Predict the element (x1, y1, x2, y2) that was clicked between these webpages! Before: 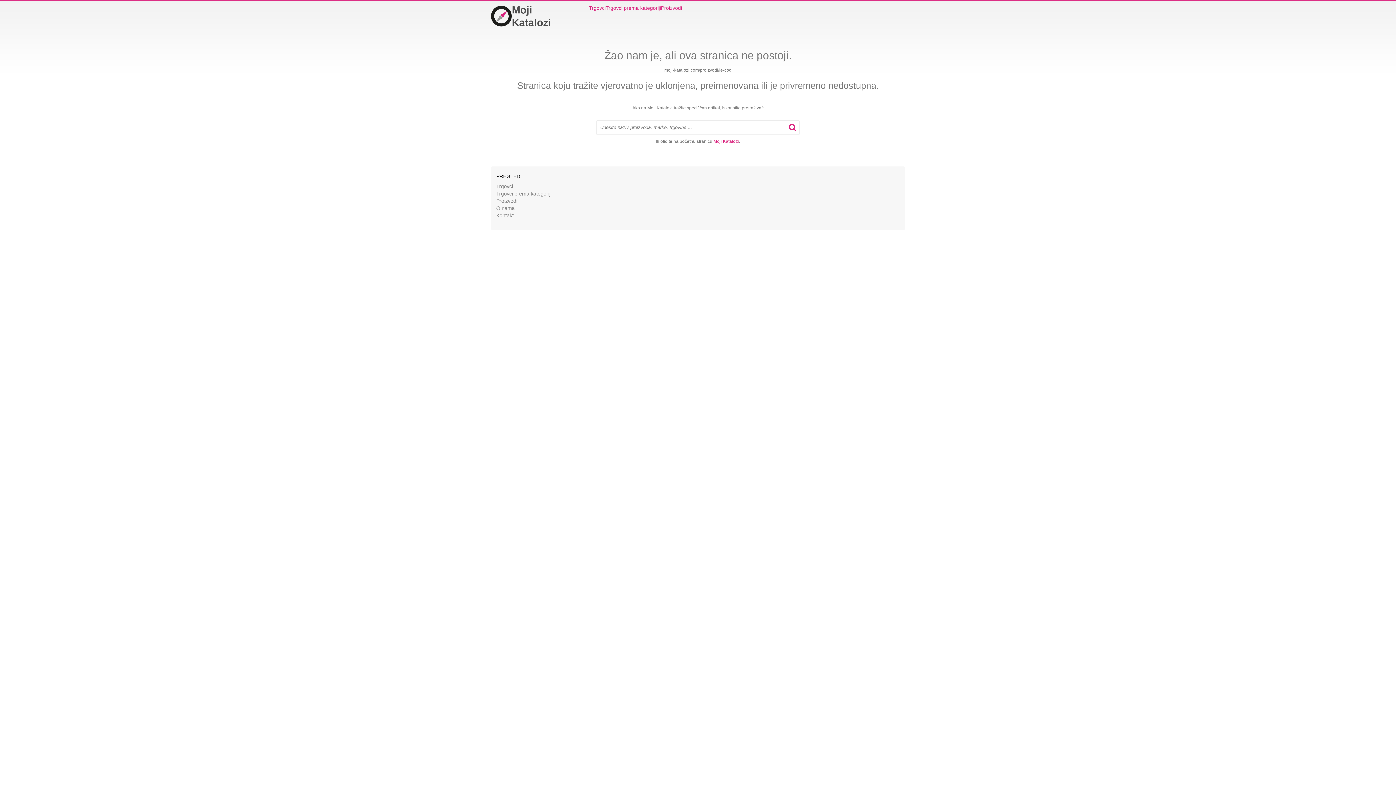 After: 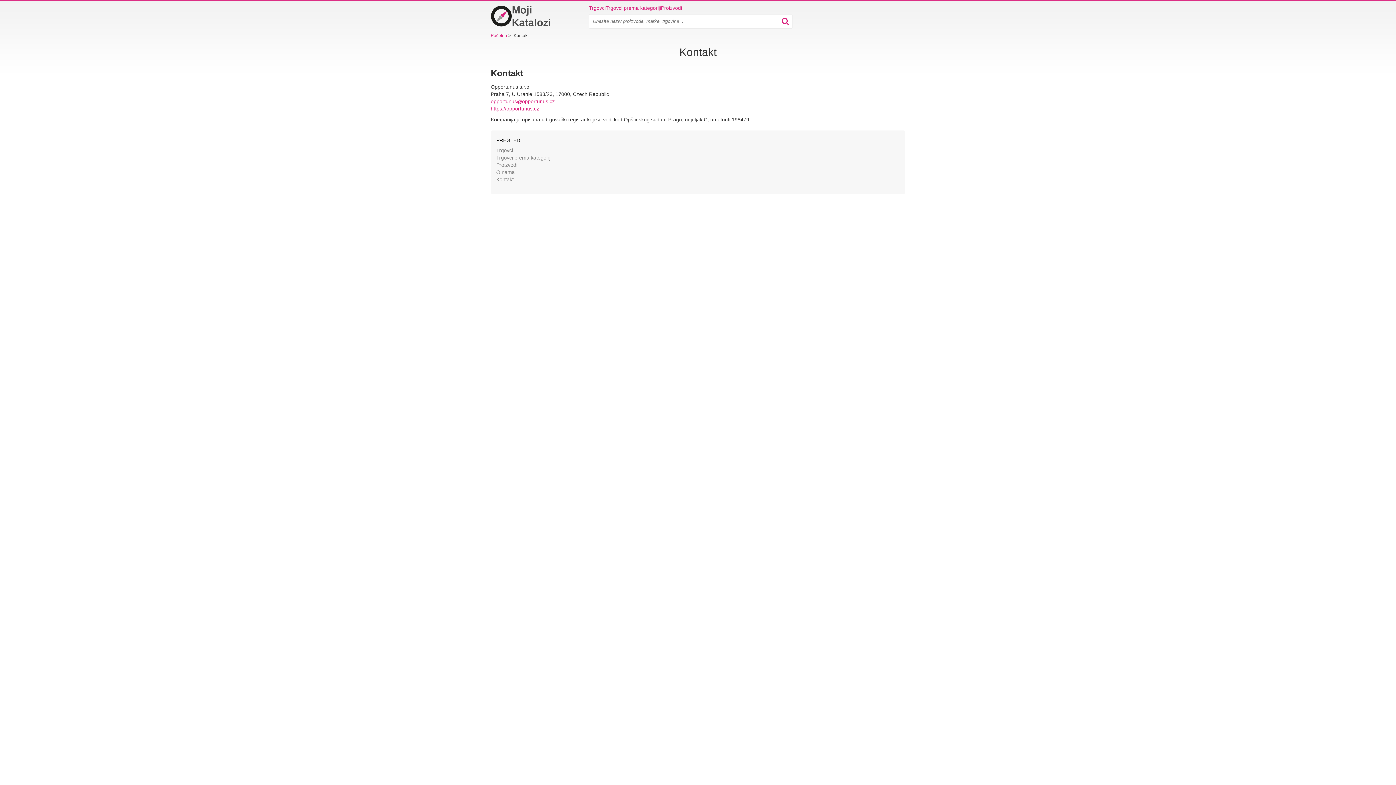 Action: label: Kontakt bbox: (496, 212, 513, 218)